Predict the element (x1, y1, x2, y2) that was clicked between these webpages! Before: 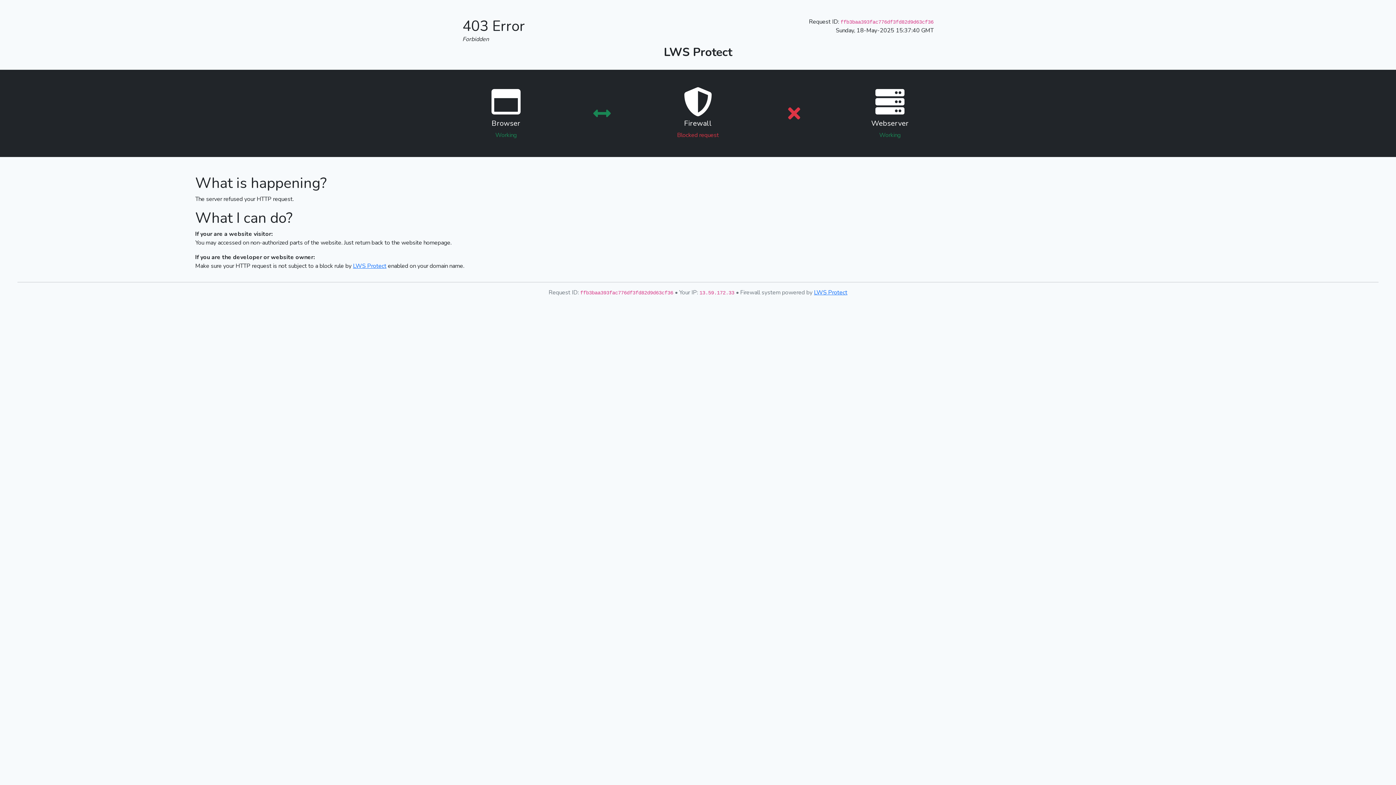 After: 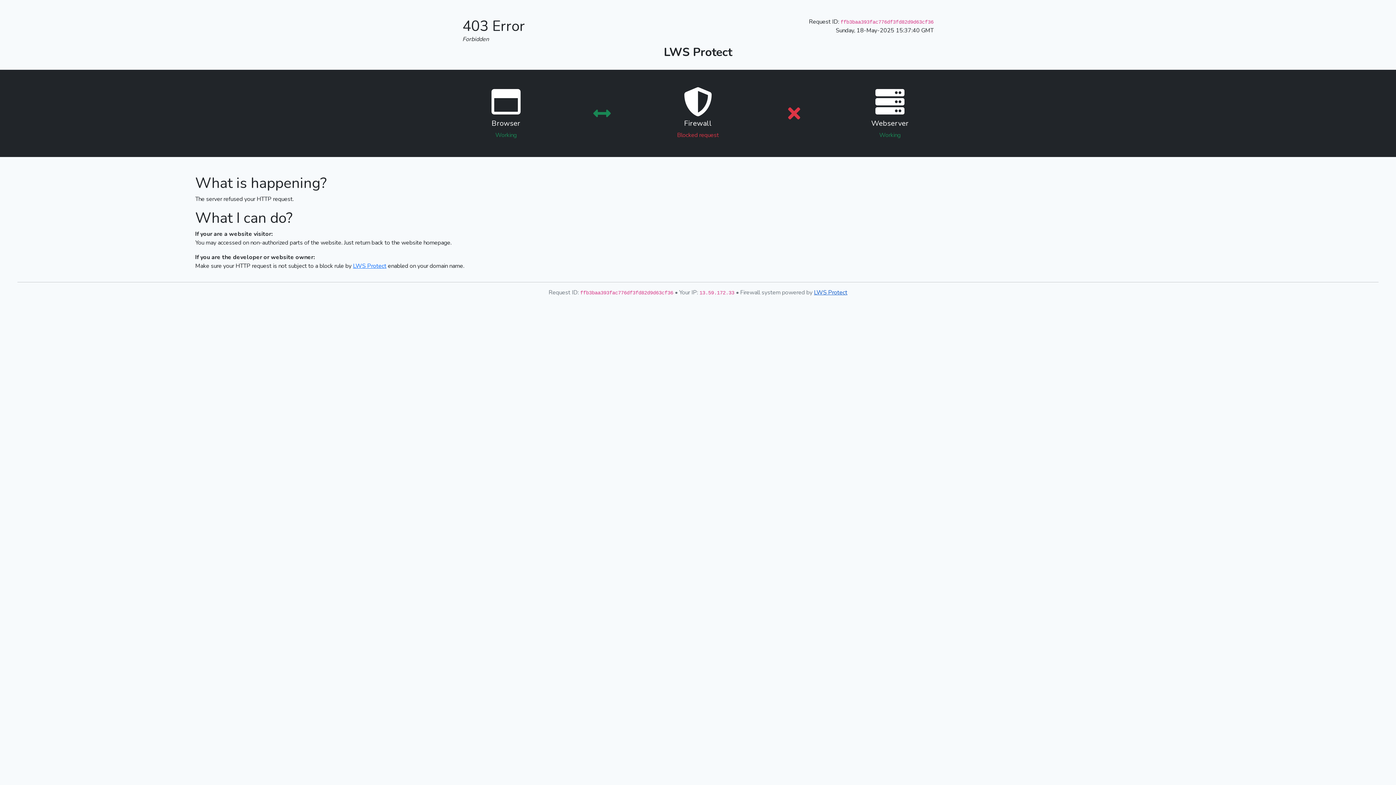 Action: label: LWS Protect bbox: (814, 288, 847, 296)